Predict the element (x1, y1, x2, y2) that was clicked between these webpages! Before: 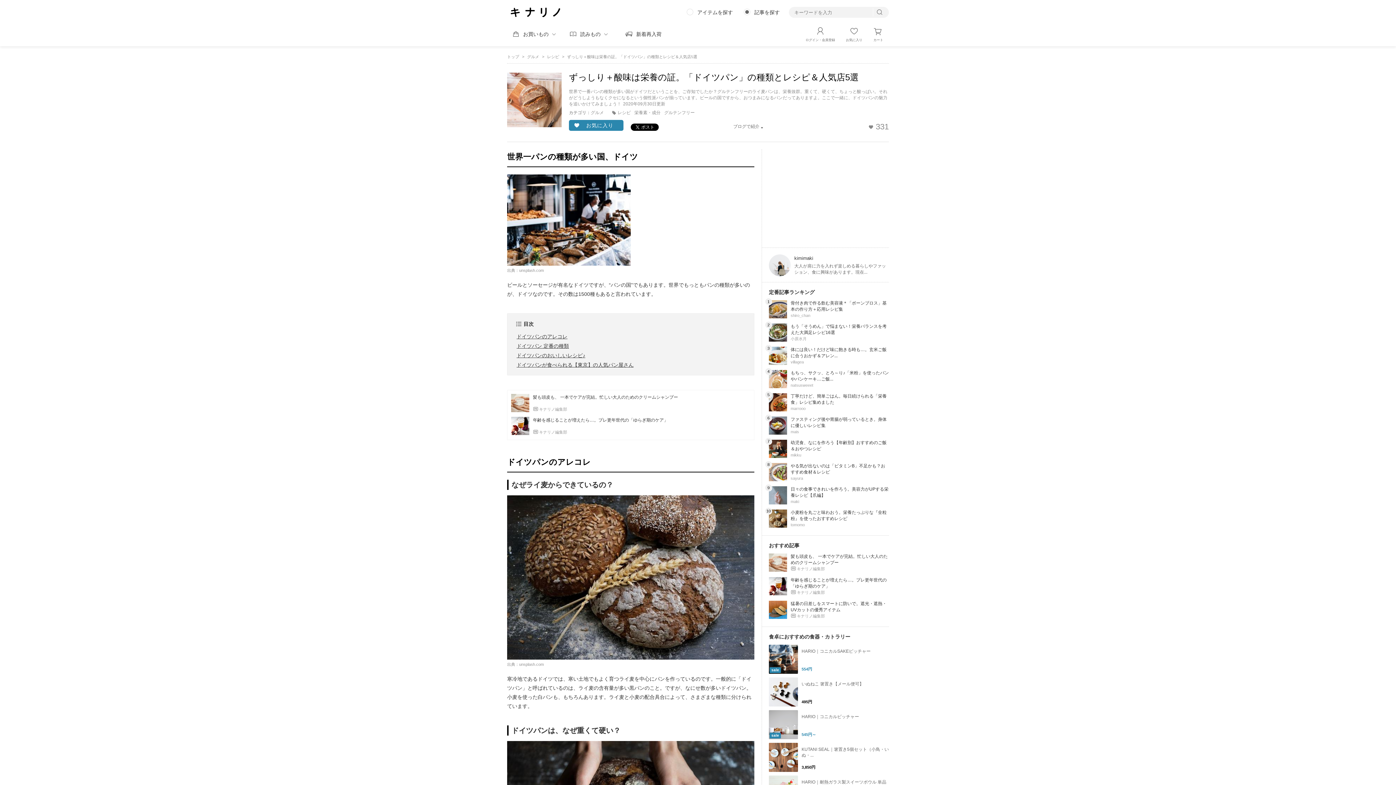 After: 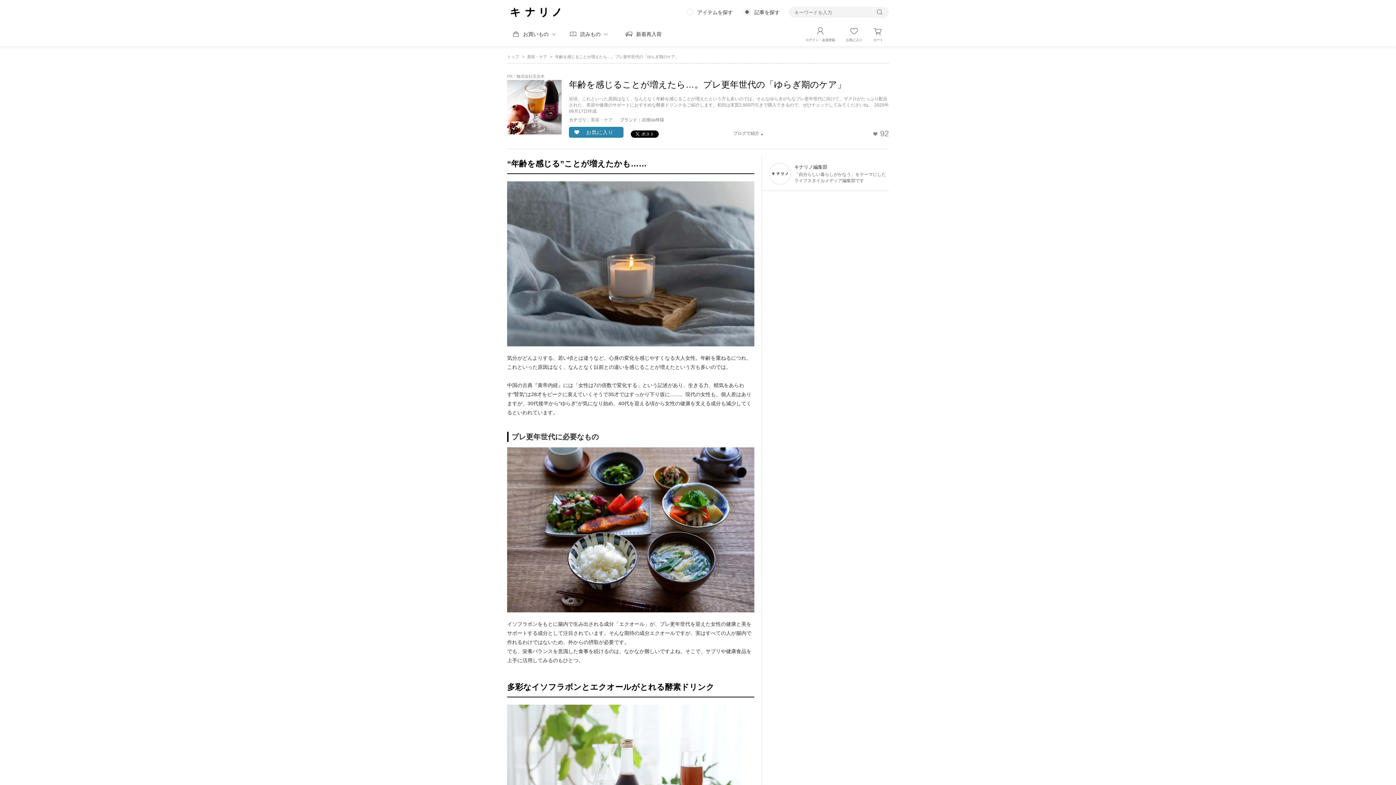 Action: bbox: (790, 577, 889, 589) label: 年齢を感じることが増えたら…。プレ更年世代の「ゆらぎ期のケア」